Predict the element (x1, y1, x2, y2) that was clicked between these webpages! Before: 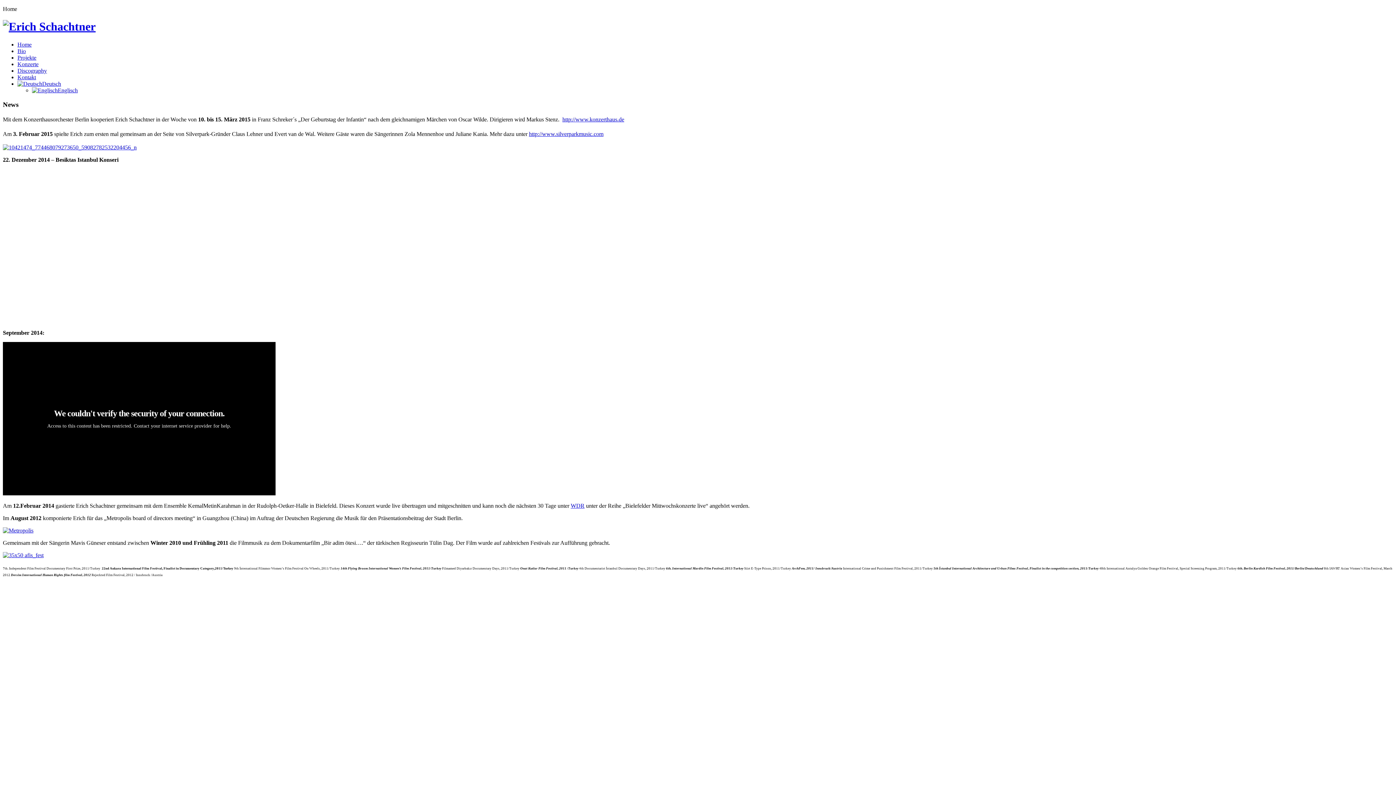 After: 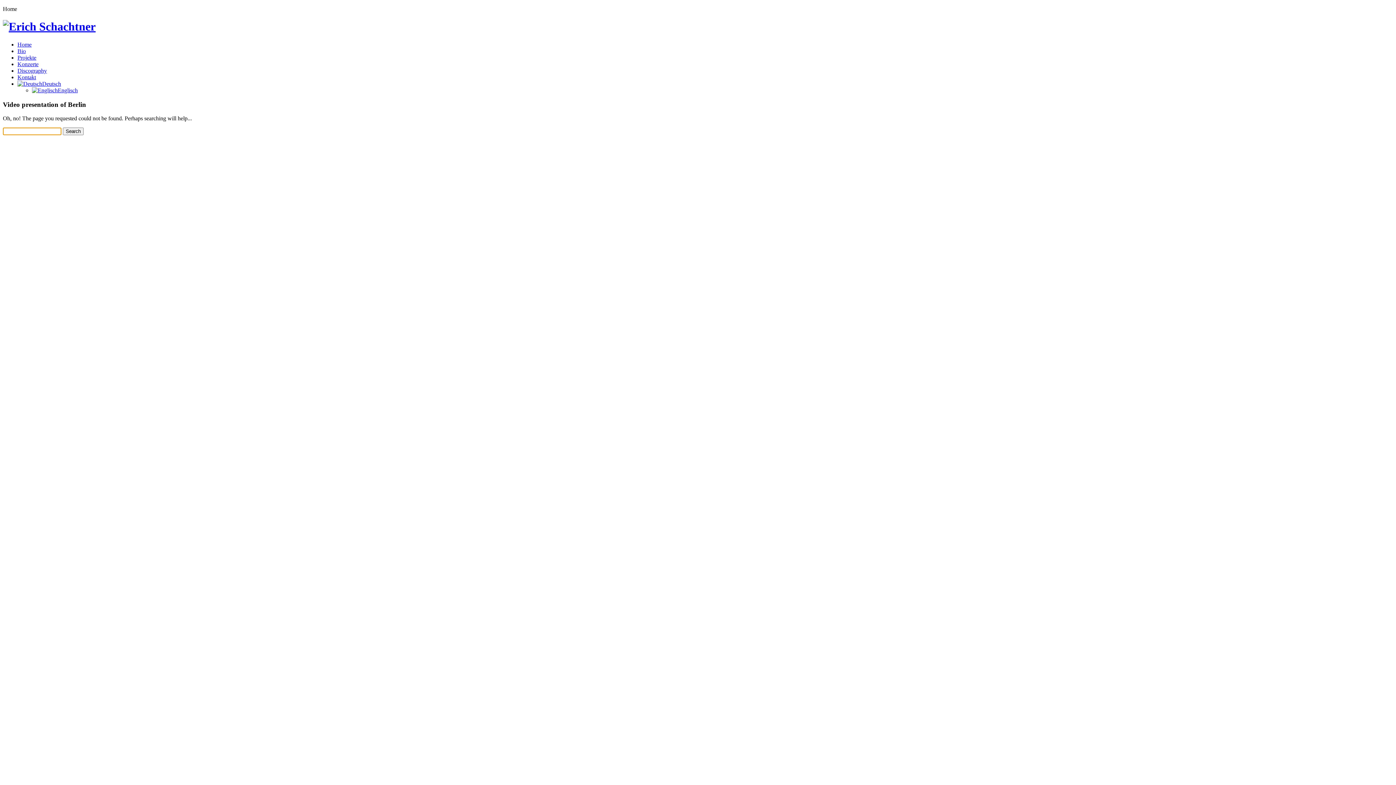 Action: bbox: (2, 552, 43, 558)